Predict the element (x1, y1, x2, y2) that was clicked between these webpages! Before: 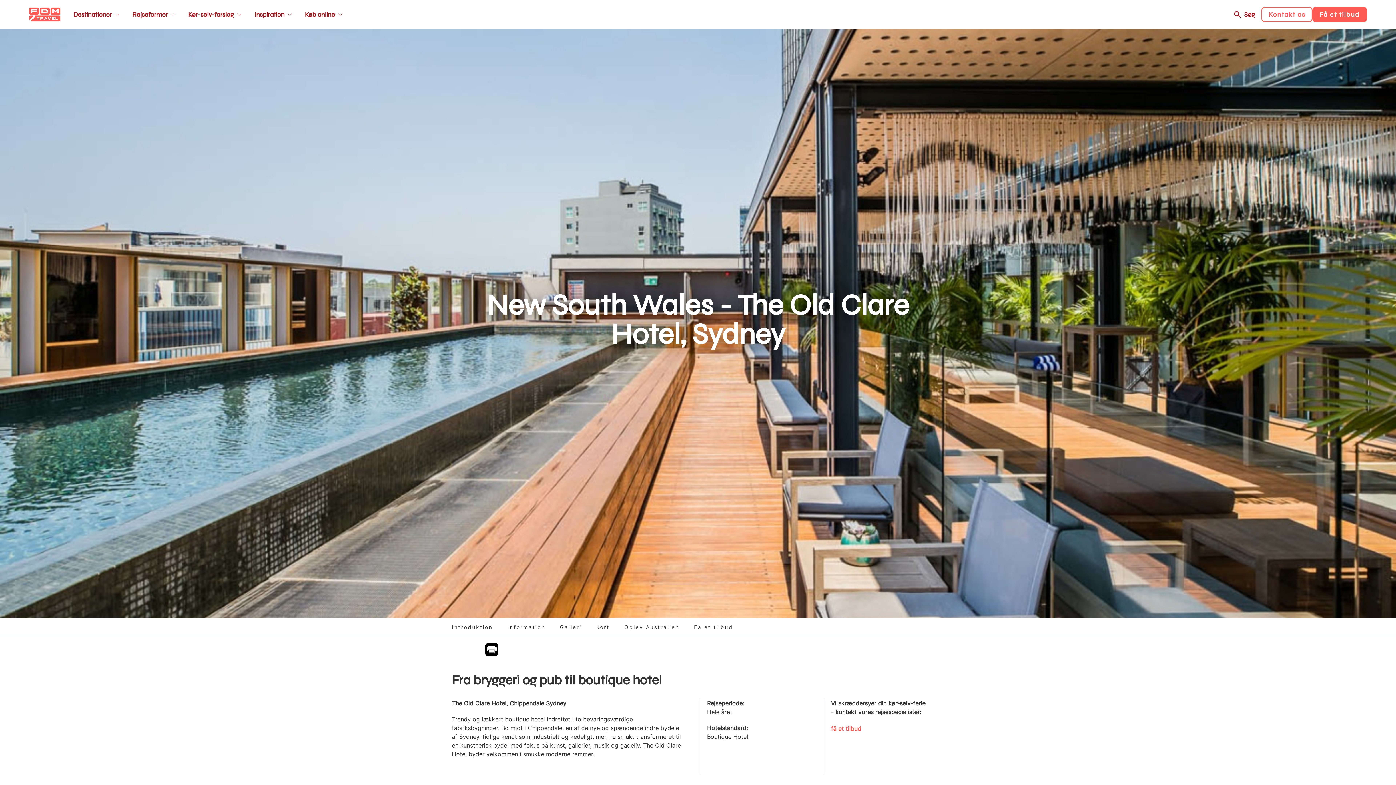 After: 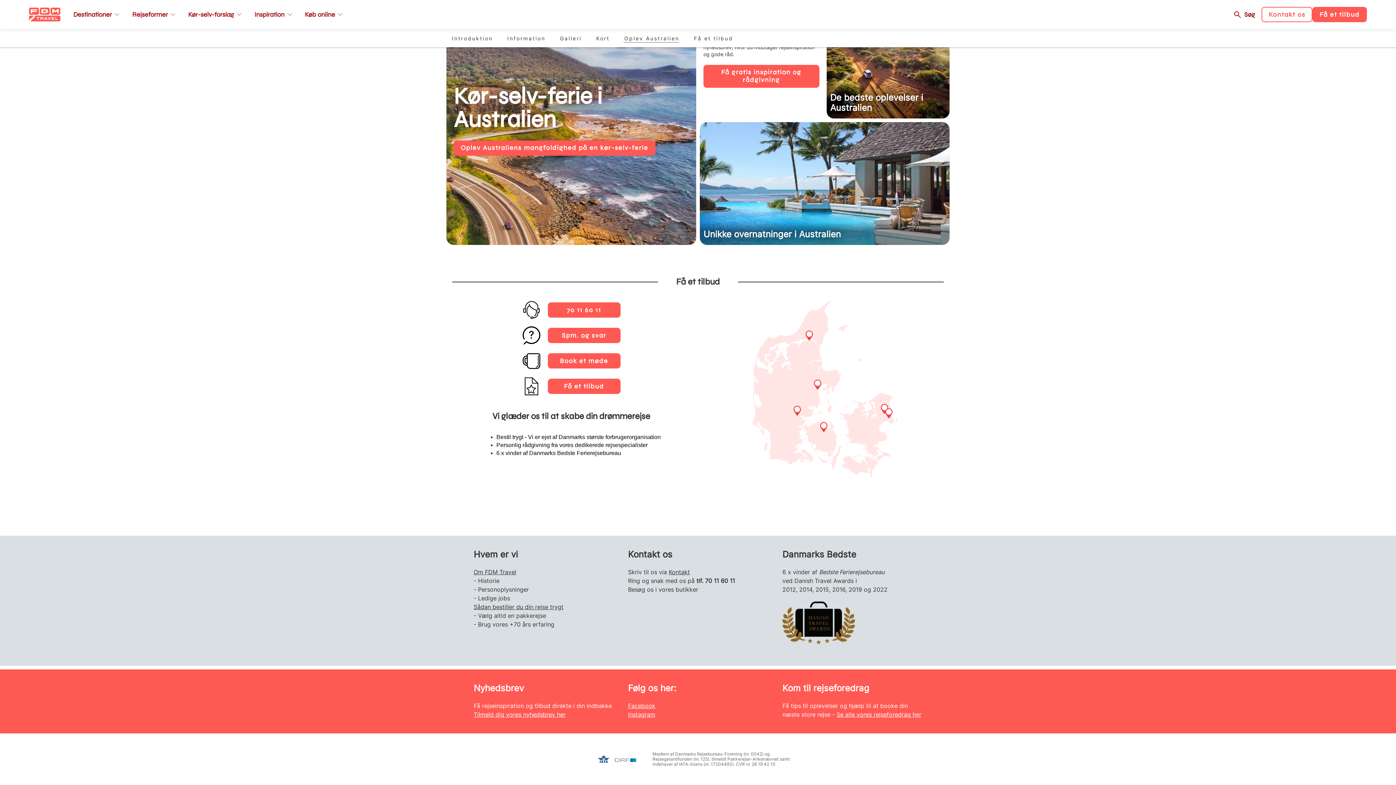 Action: label: Få et tilbud bbox: (686, 618, 740, 636)